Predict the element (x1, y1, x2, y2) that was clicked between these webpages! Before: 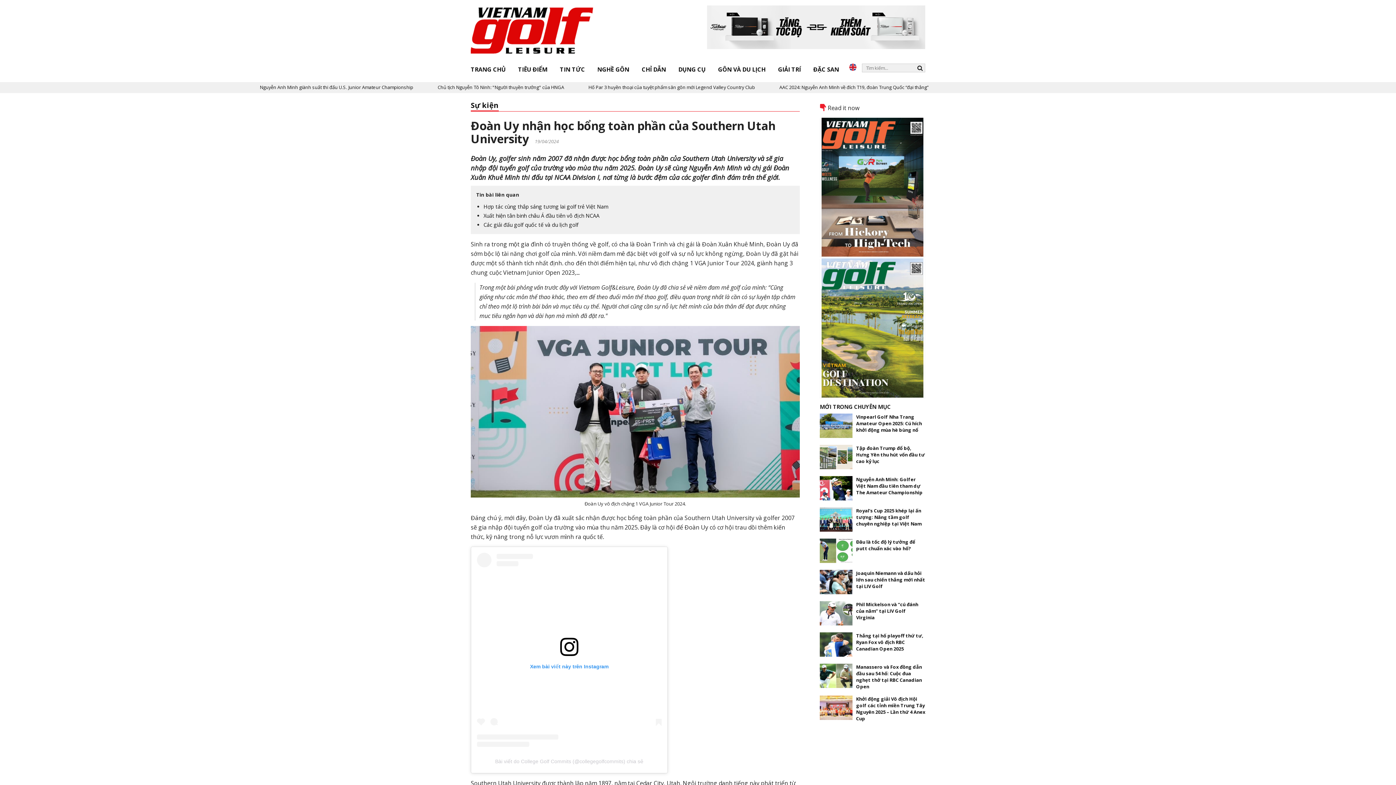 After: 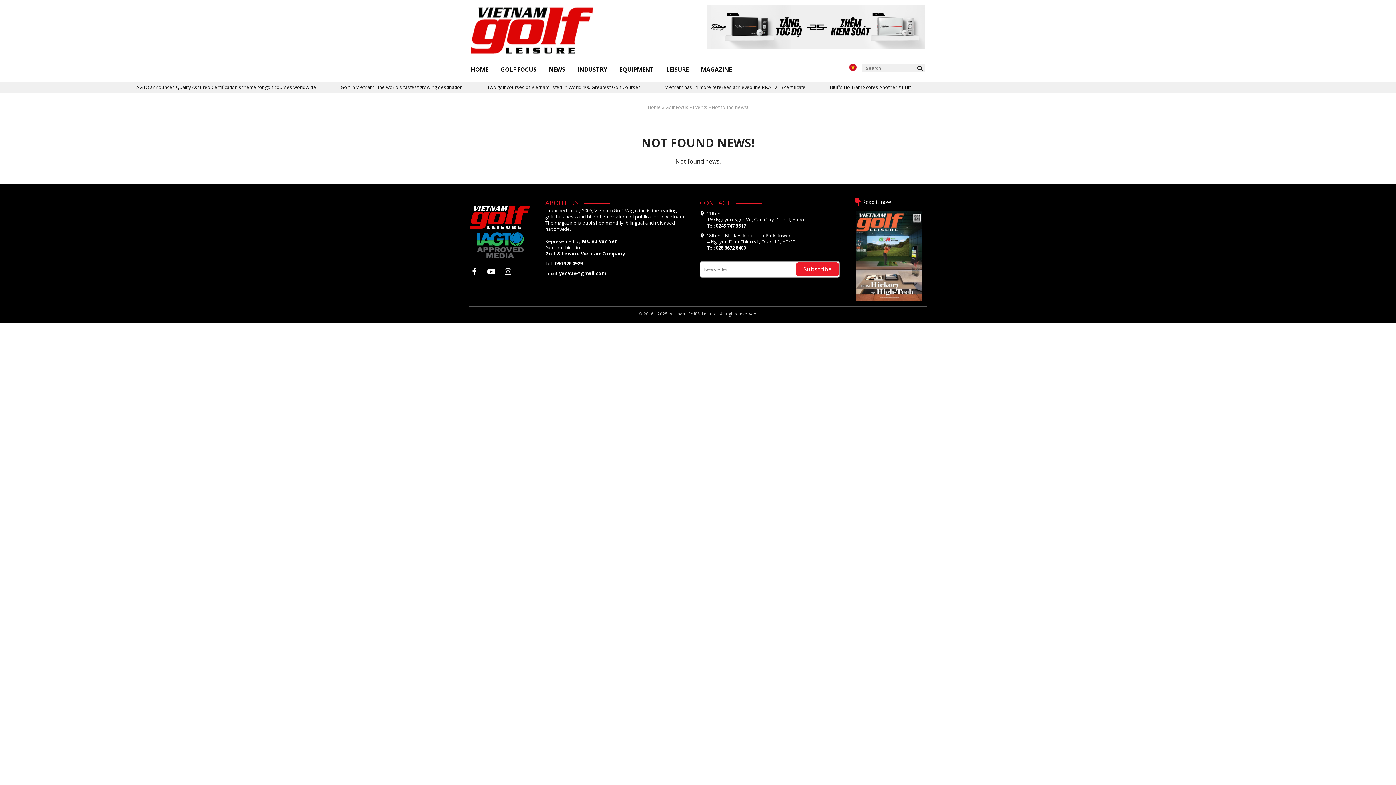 Action: bbox: (849, 65, 856, 72)